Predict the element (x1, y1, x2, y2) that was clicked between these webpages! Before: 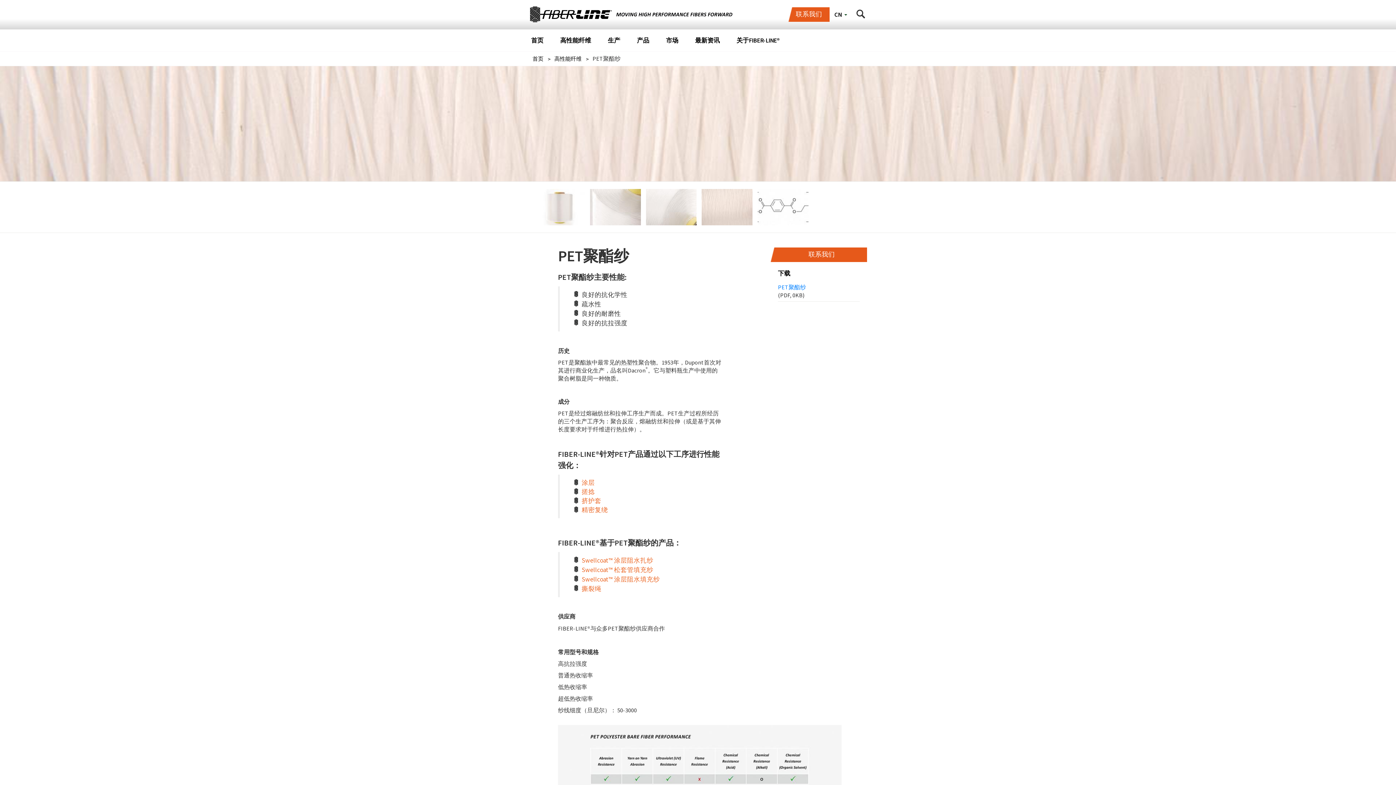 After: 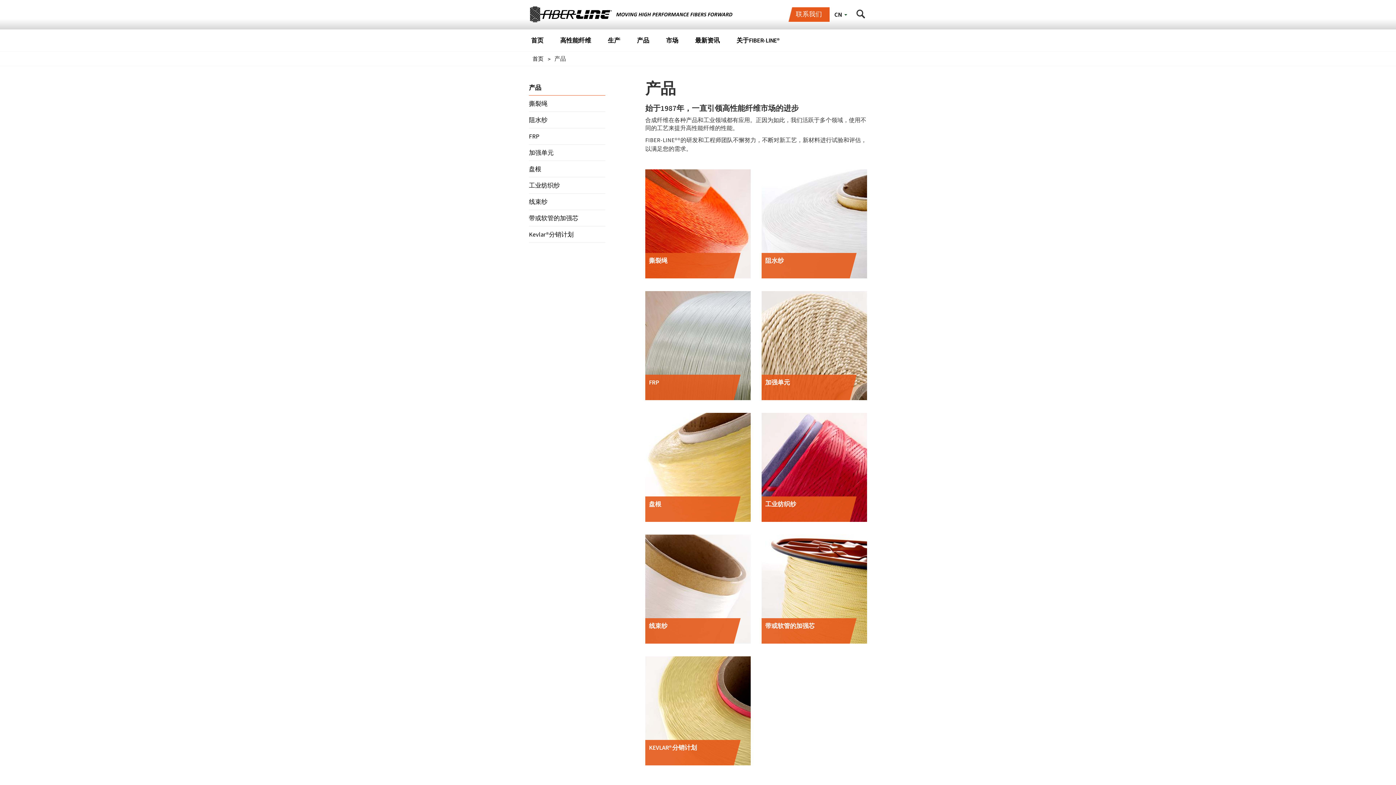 Action: bbox: (628, 29, 657, 51) label: 产品